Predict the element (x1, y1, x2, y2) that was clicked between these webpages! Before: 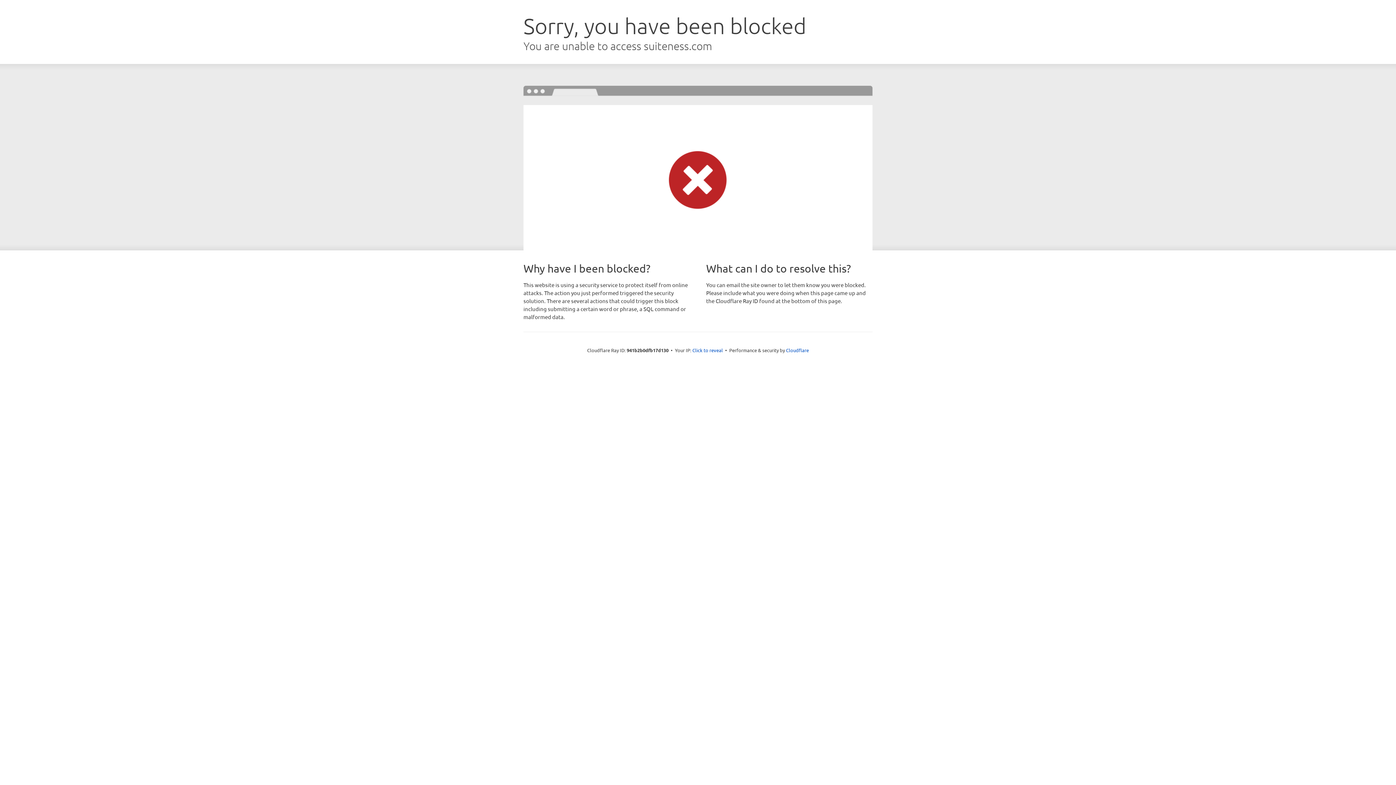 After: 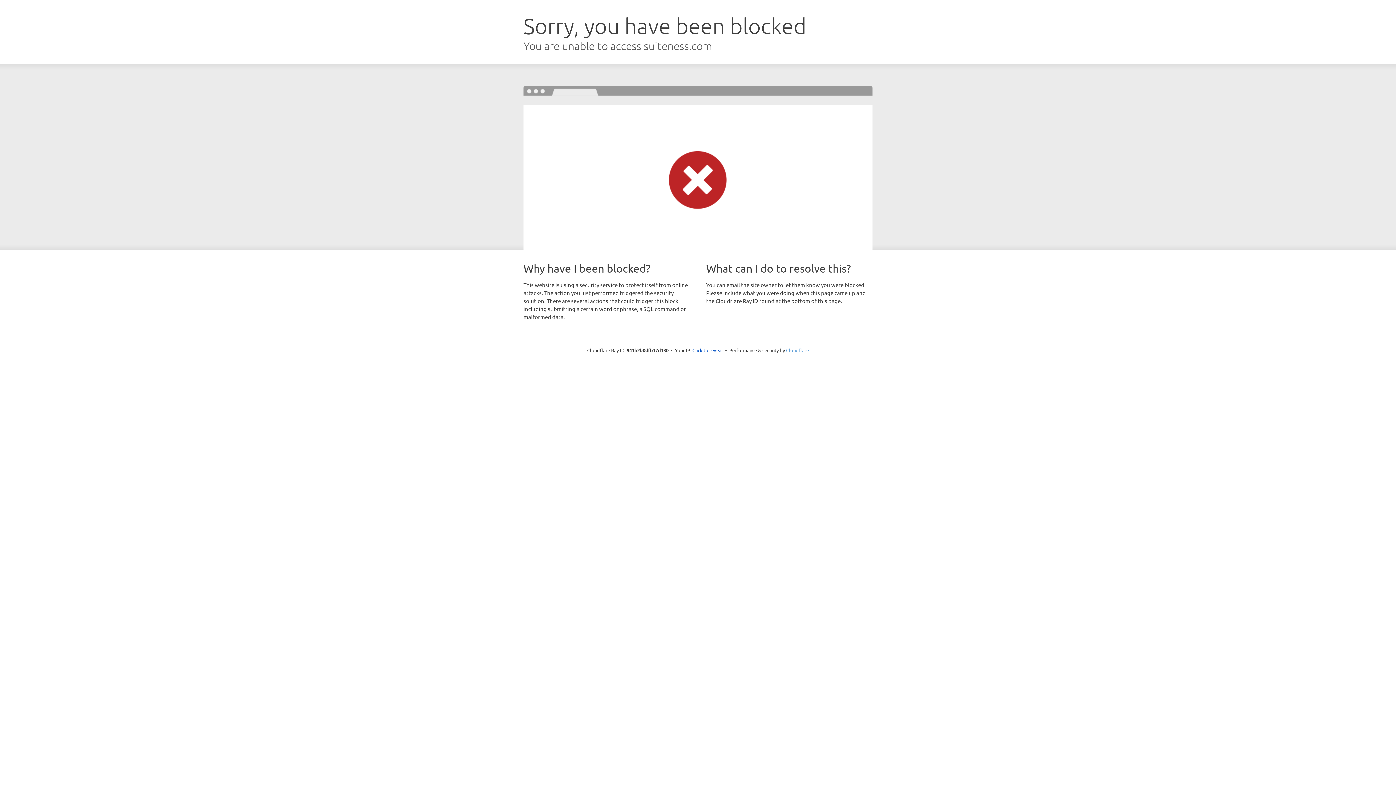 Action: label: Cloudflare bbox: (786, 347, 809, 353)